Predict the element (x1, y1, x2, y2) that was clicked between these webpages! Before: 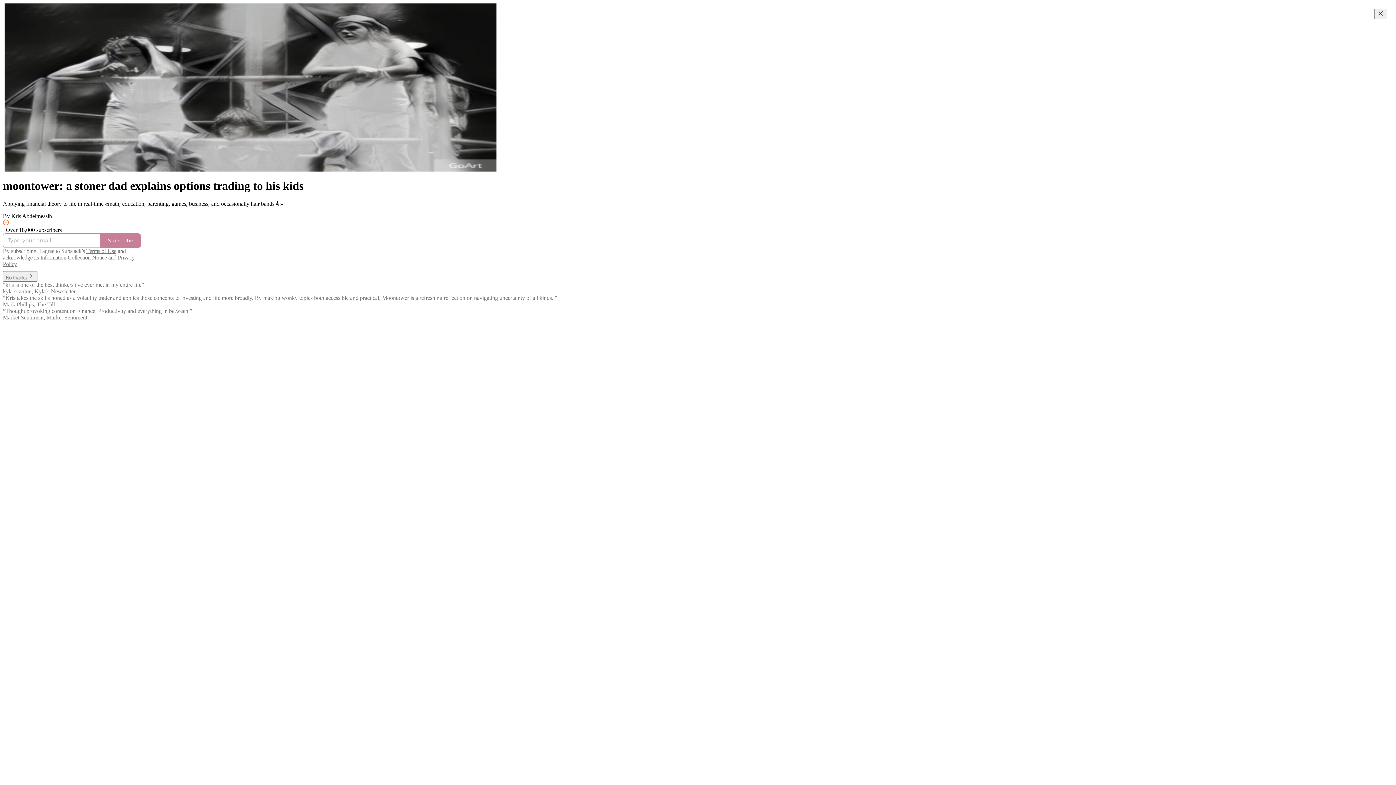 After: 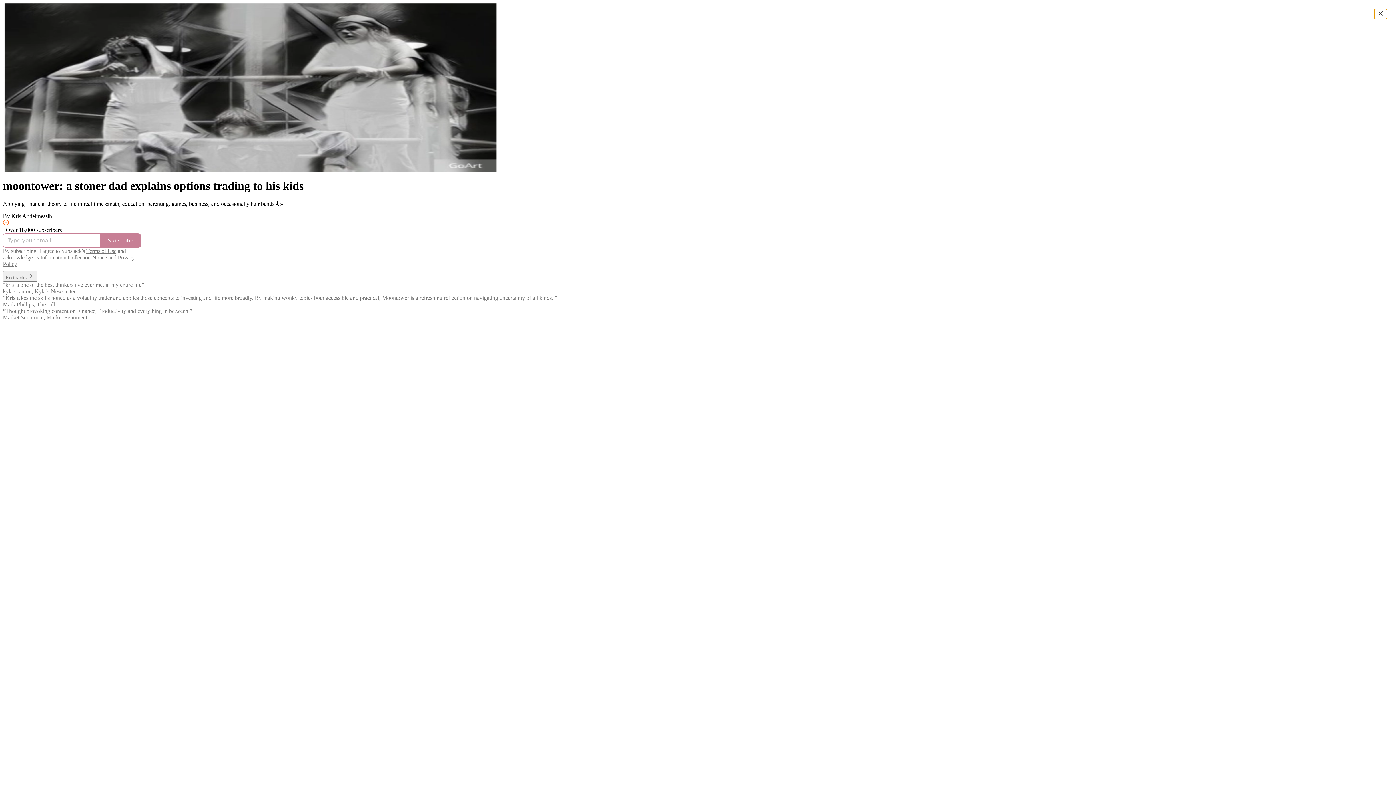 Action: label: Close bbox: (1374, 8, 1387, 19)